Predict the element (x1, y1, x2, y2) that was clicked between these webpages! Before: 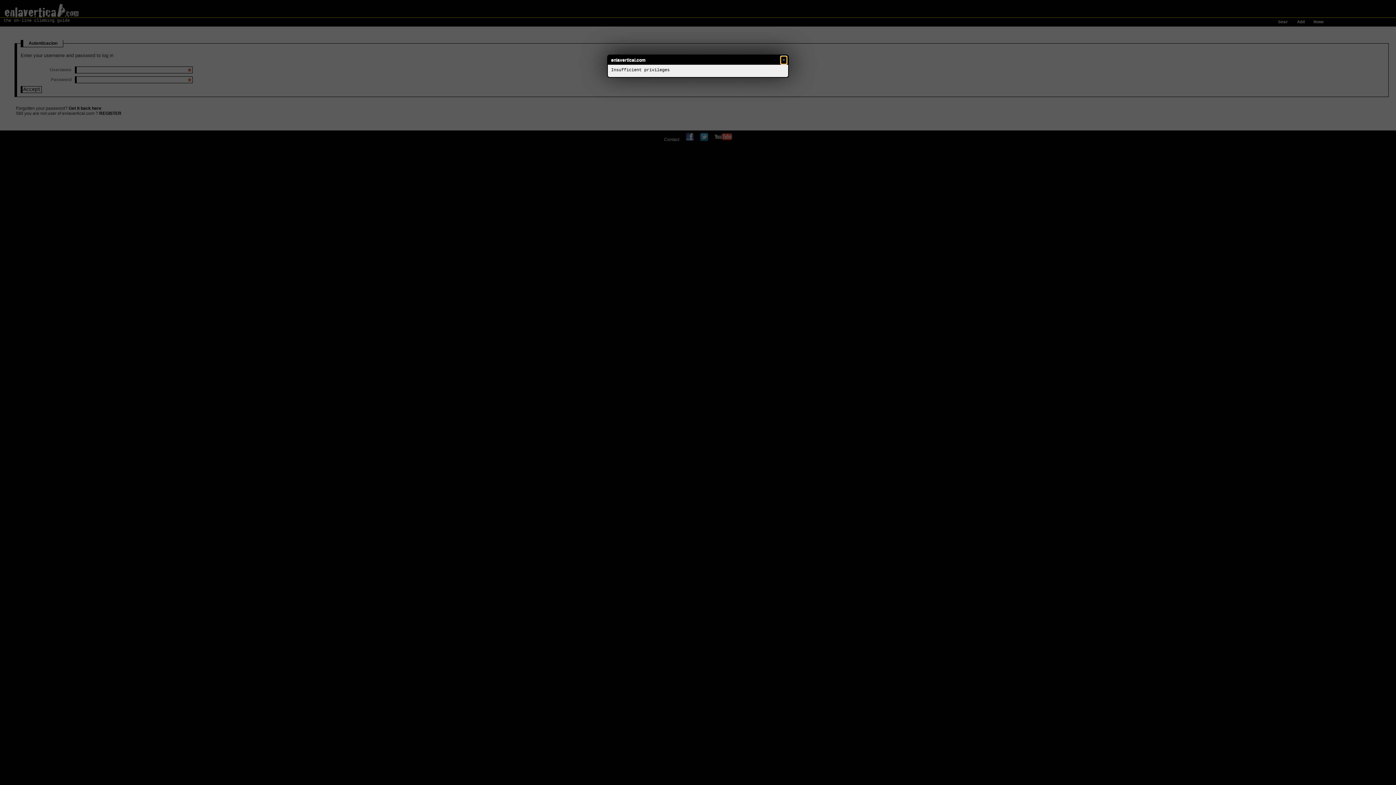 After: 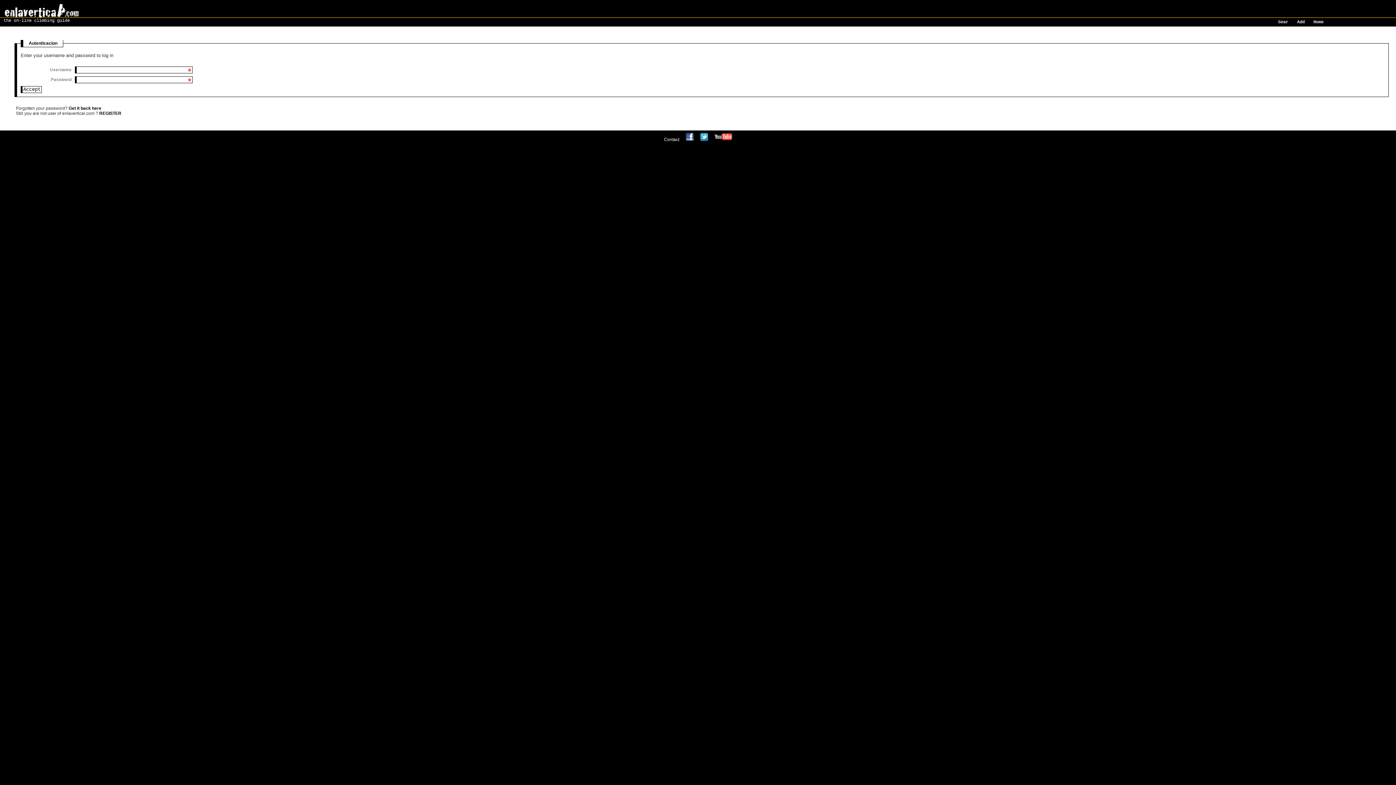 Action: bbox: (781, 56, 786, 63) label: ×